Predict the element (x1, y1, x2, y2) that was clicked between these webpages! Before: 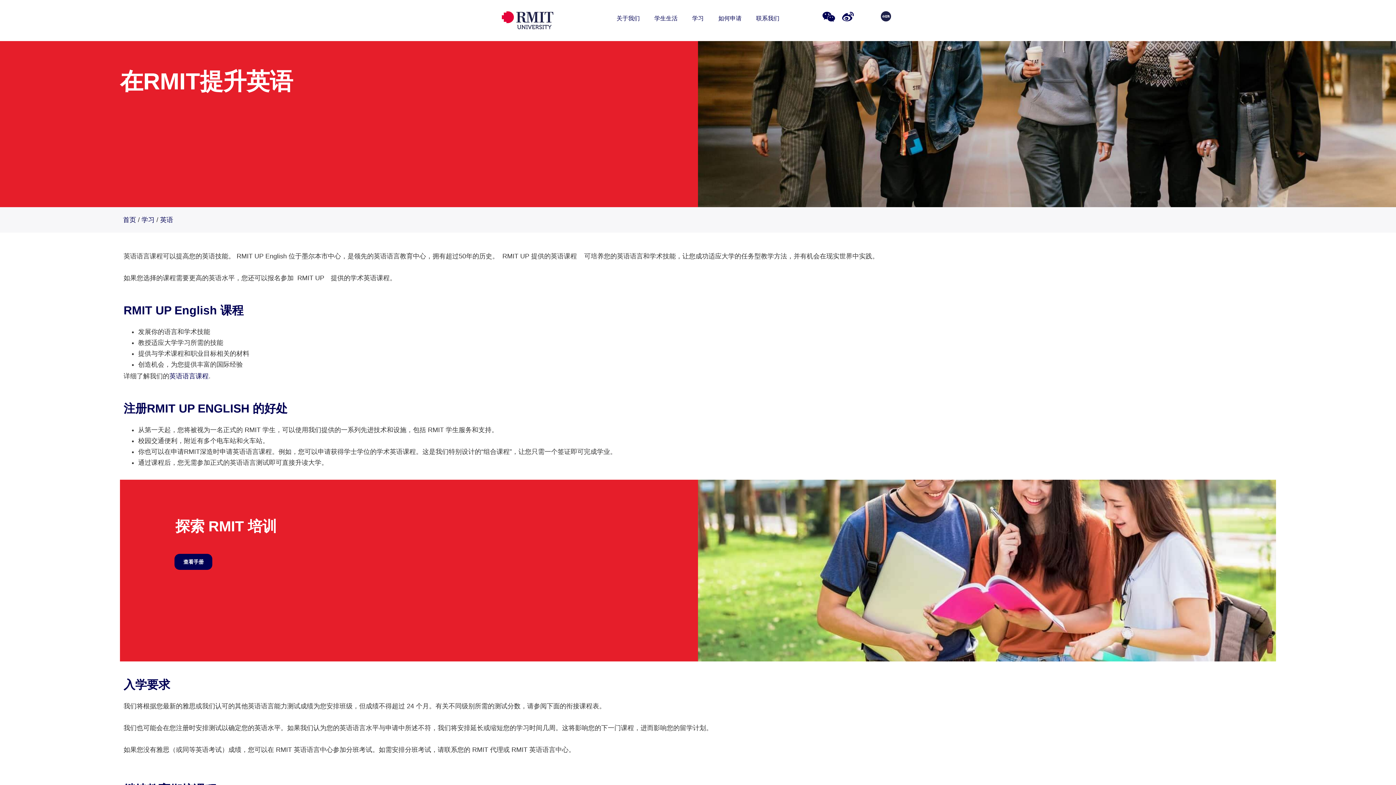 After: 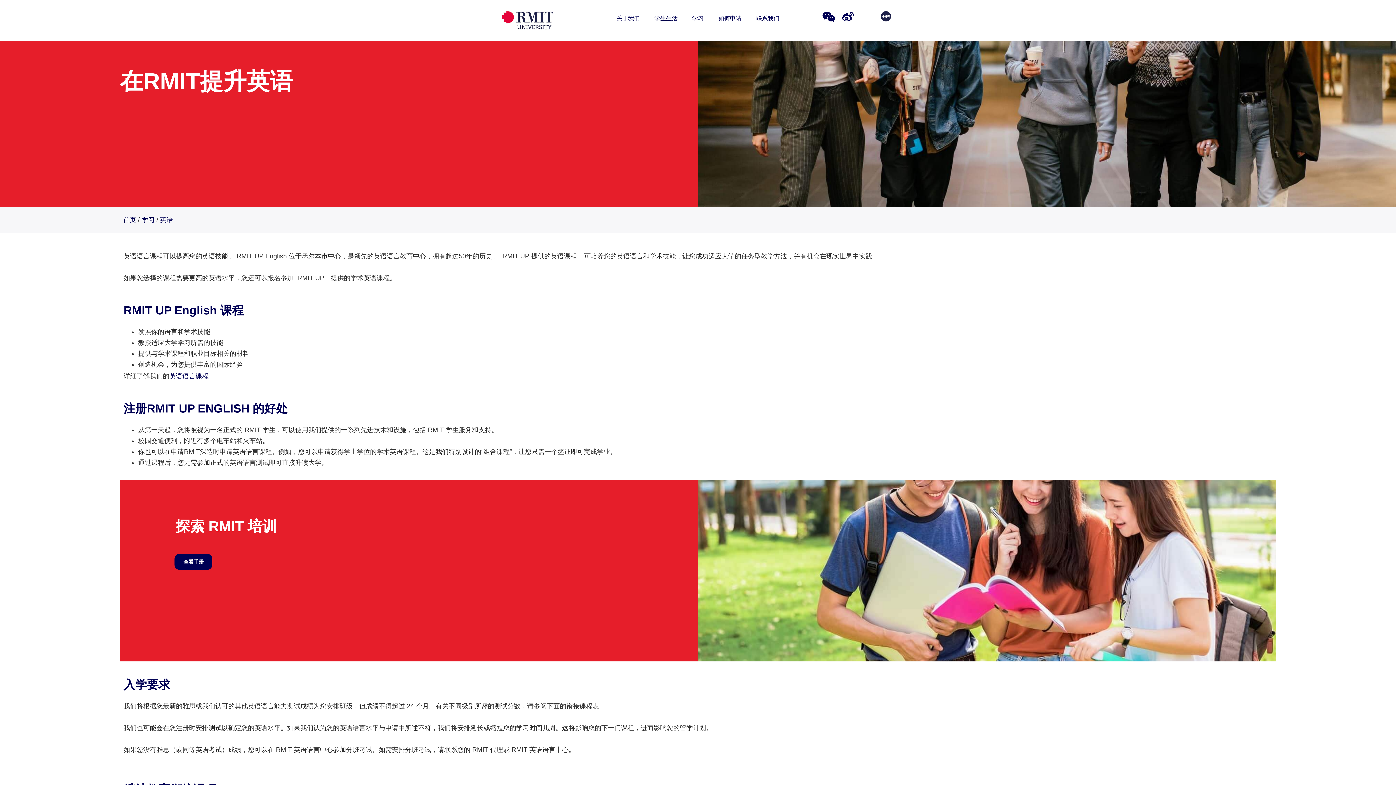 Action: label: 英语 bbox: (160, 216, 173, 223)